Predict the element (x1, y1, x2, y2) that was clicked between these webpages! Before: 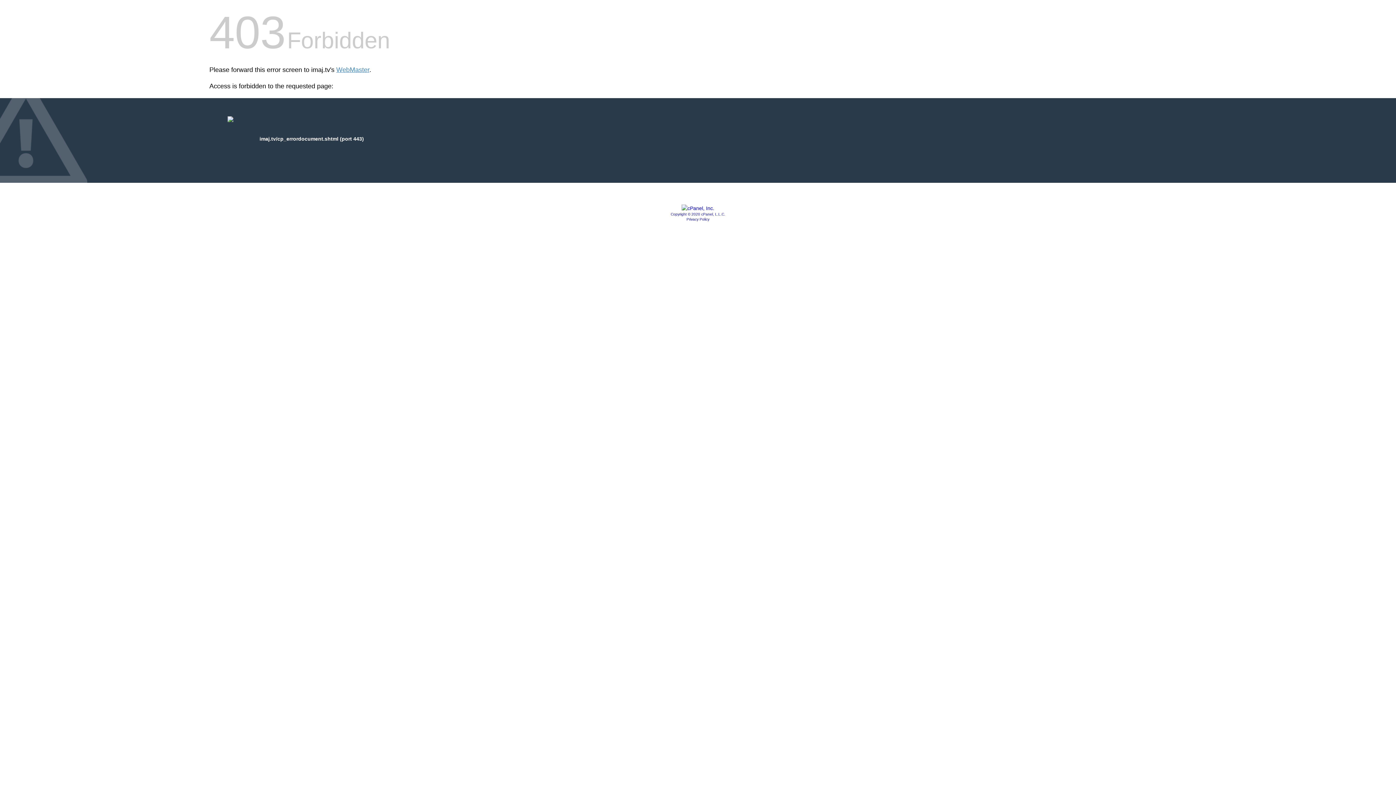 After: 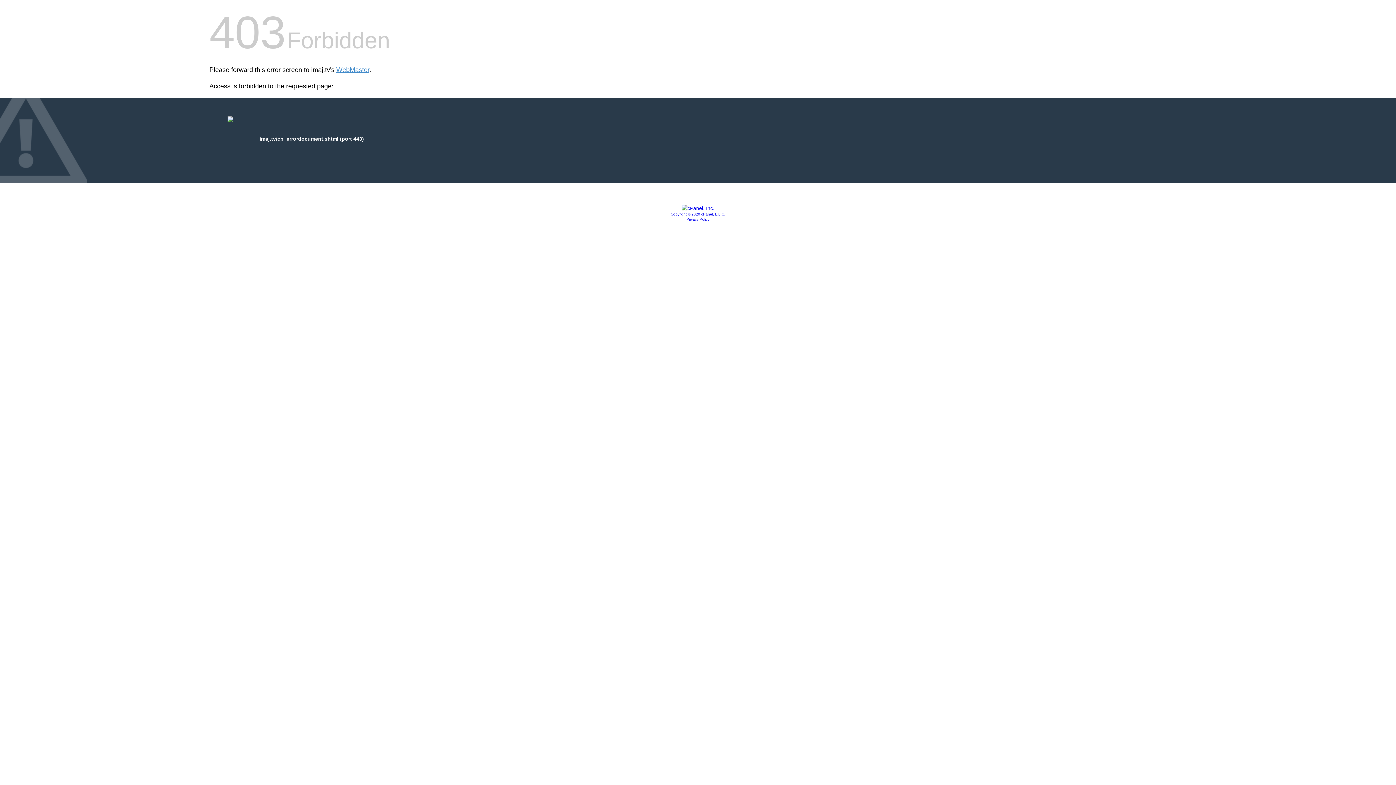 Action: label: Privacy Policy bbox: (686, 217, 709, 221)